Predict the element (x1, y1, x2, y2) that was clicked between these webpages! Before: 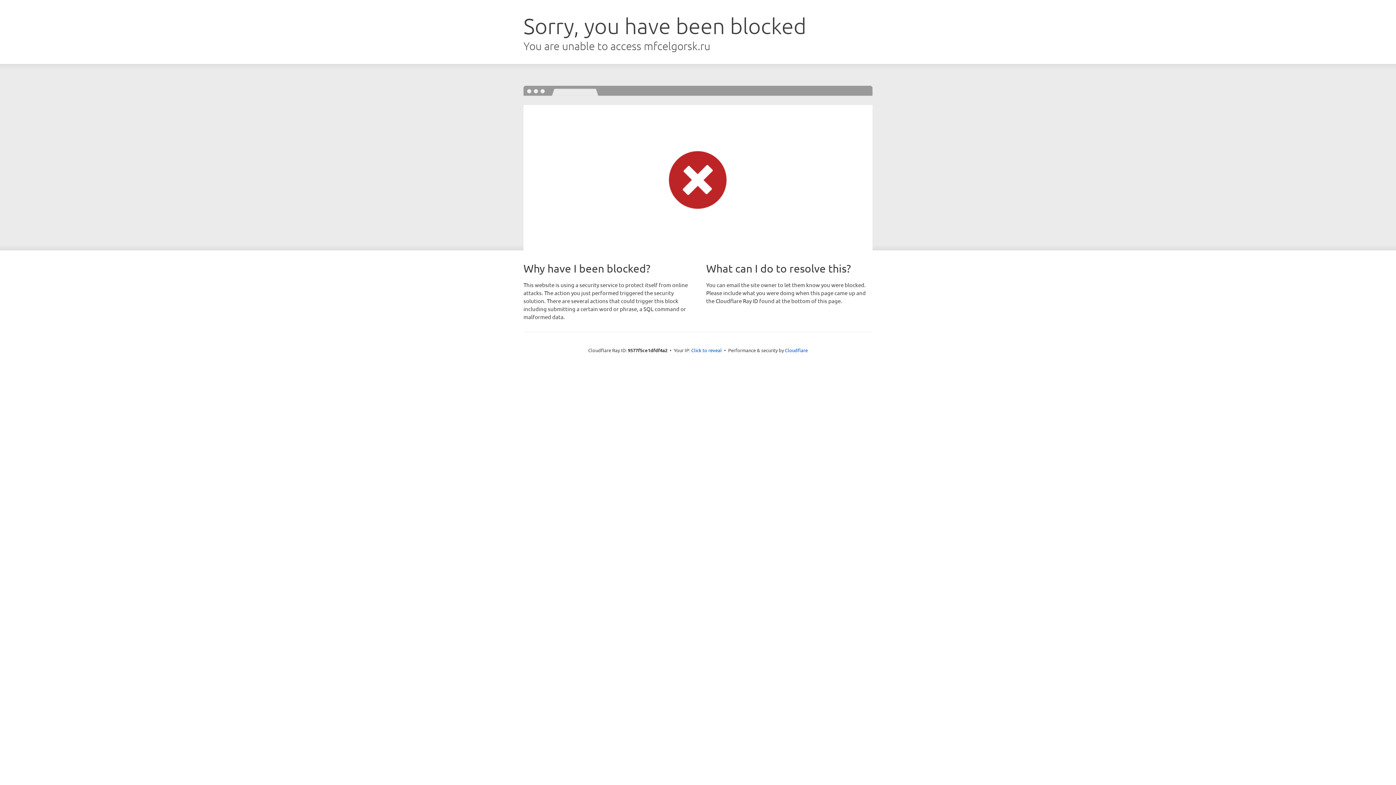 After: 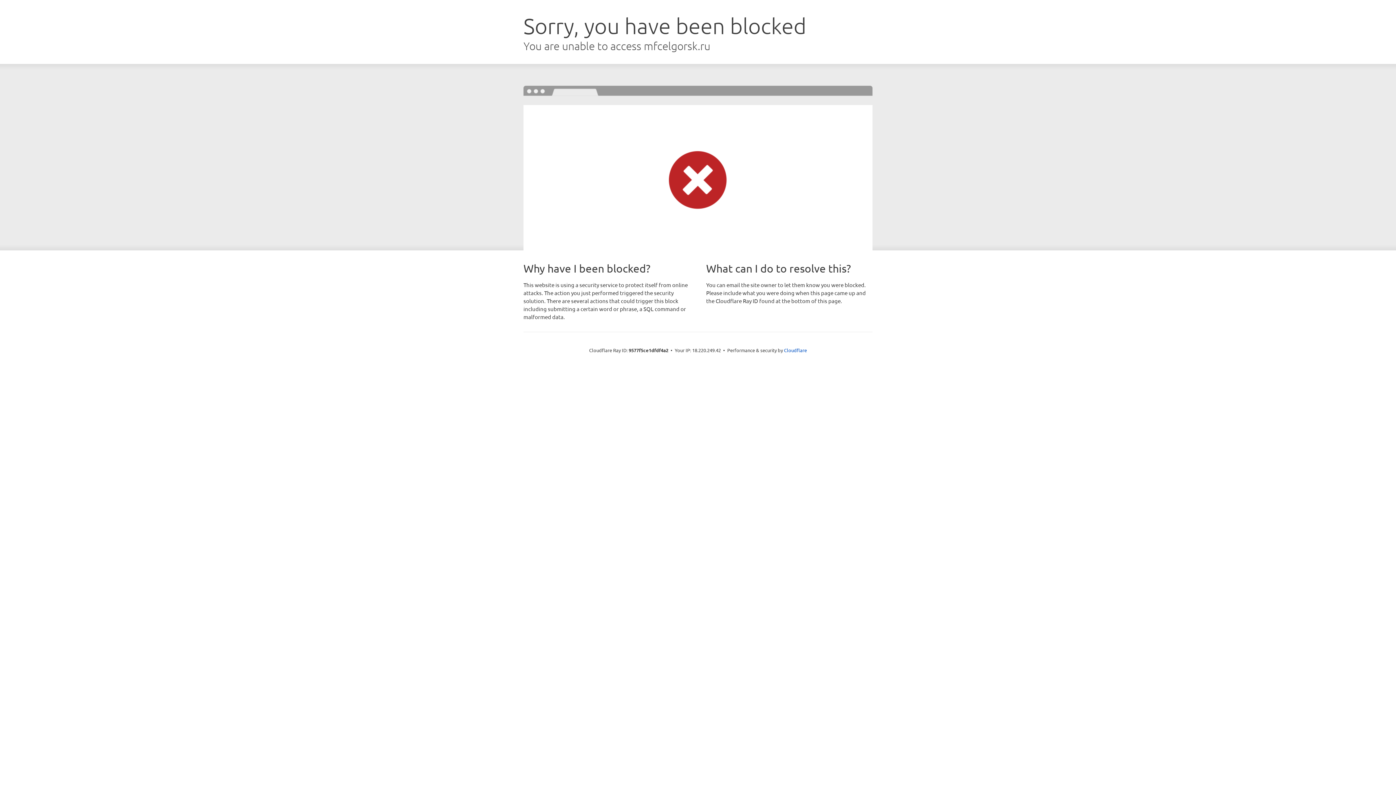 Action: label: Click to reveal bbox: (691, 346, 722, 353)